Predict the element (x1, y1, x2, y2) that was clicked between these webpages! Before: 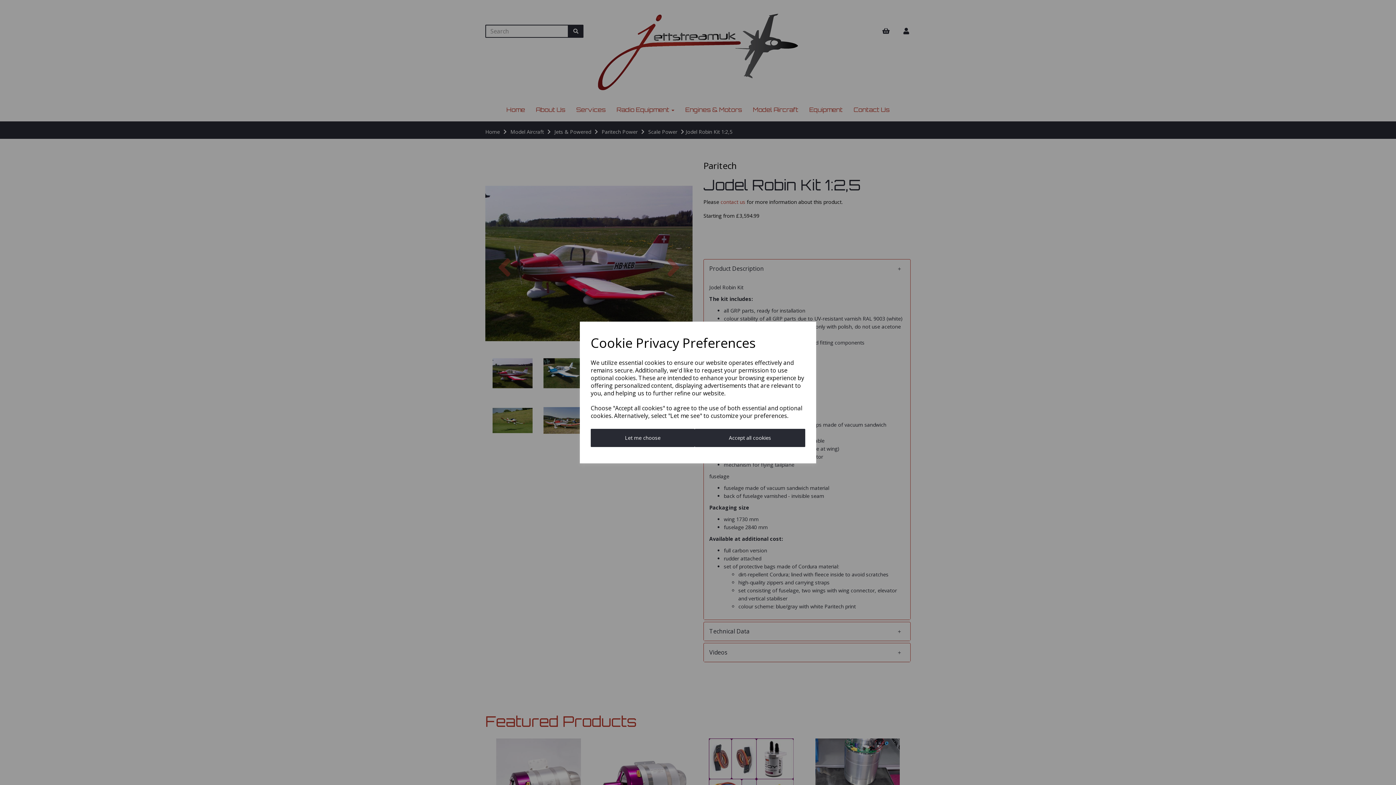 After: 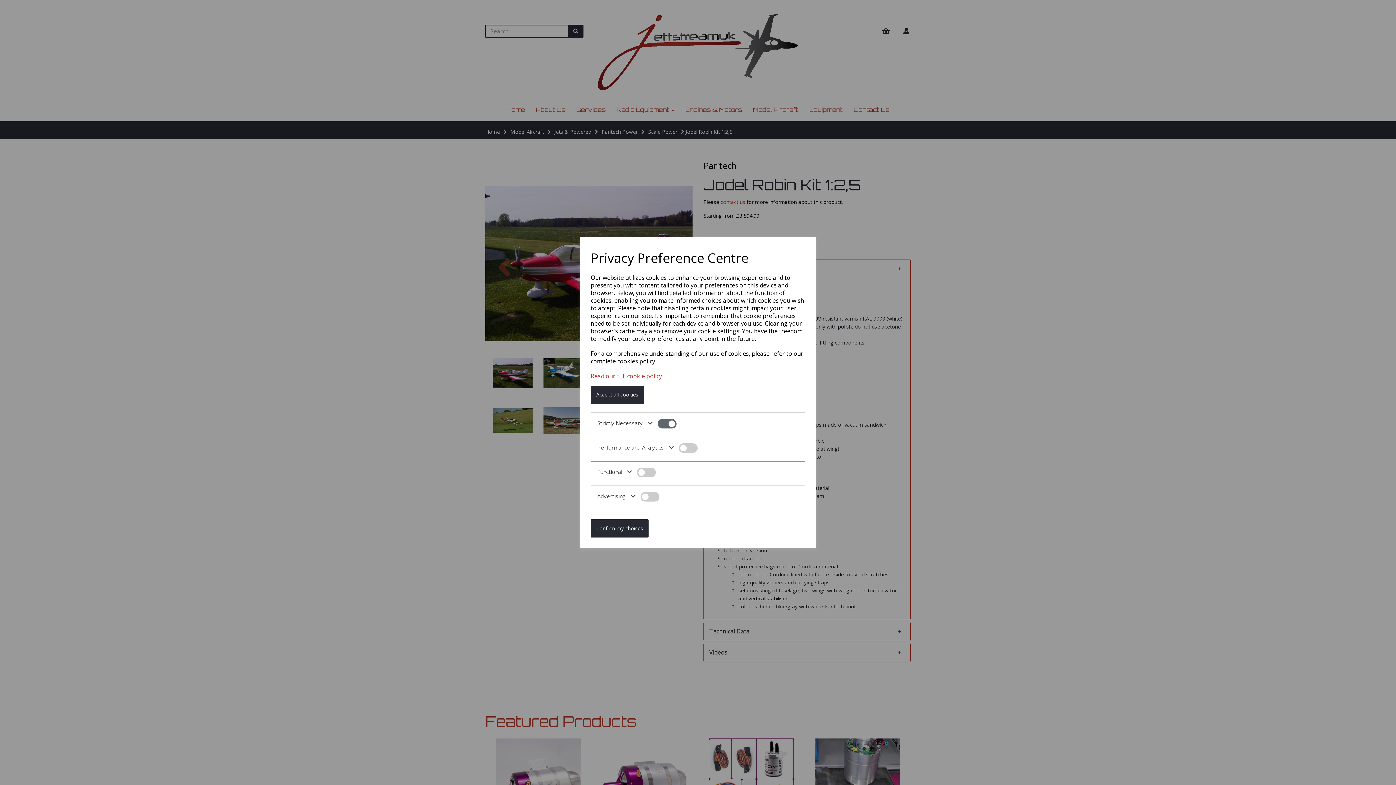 Action: label: Let me choose bbox: (590, 429, 694, 447)